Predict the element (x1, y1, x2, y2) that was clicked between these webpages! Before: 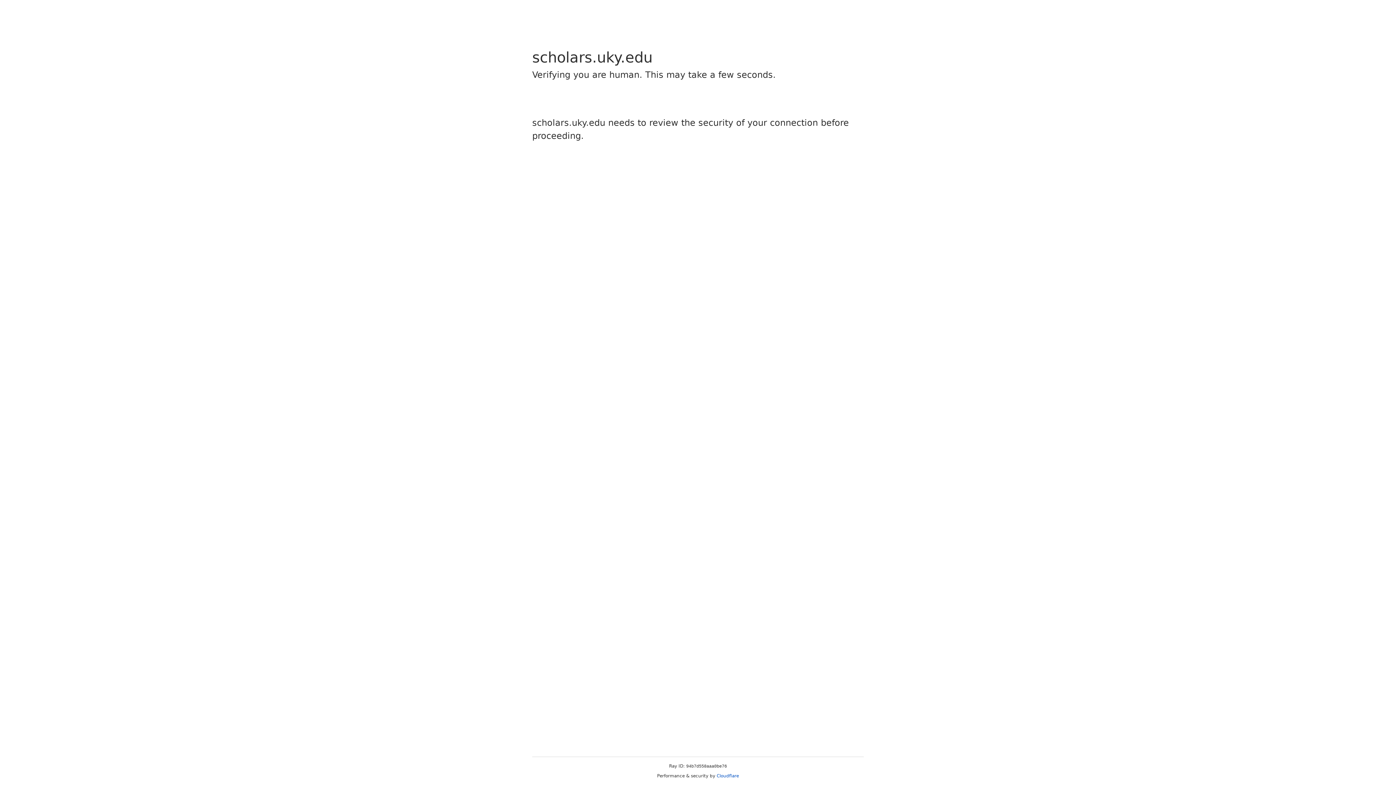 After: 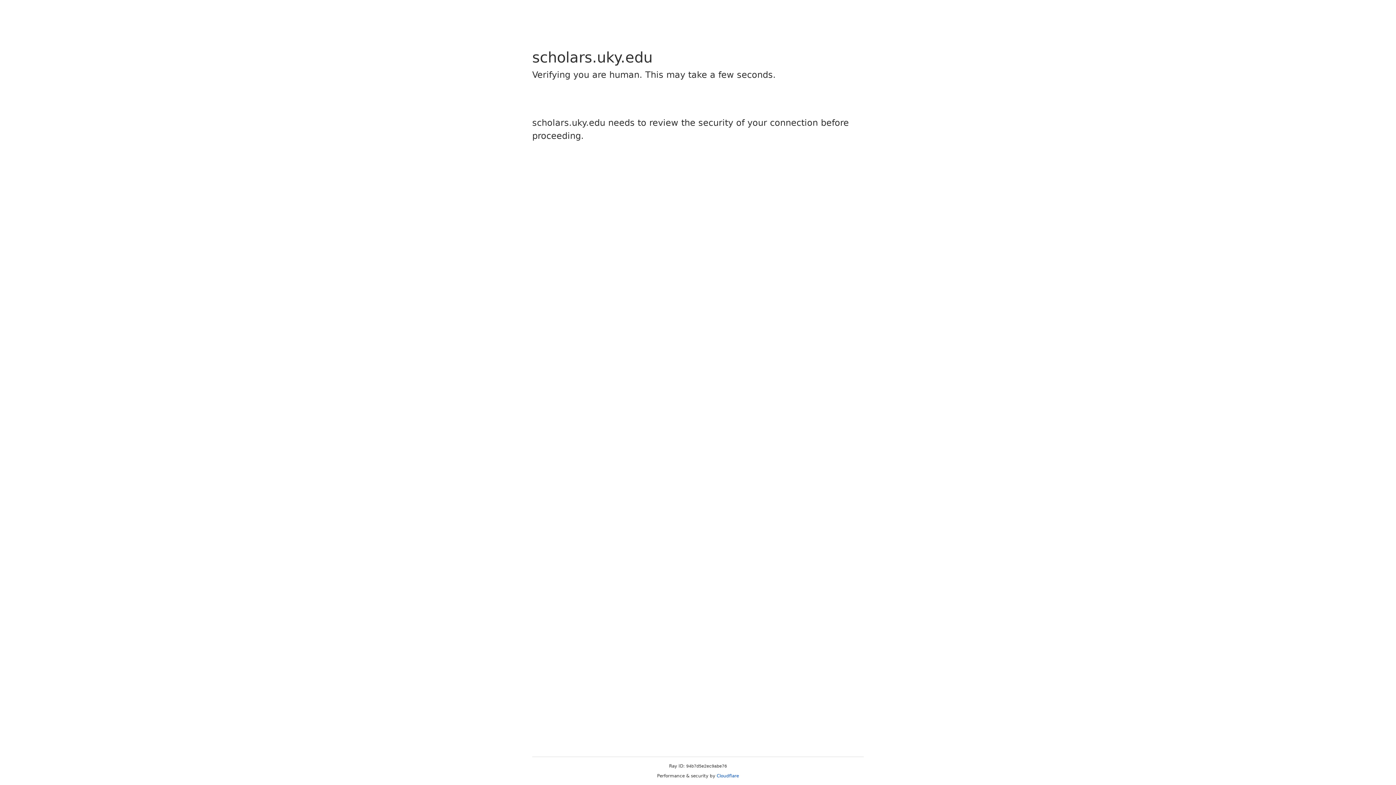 Action: label: Cloudflare bbox: (716, 773, 739, 778)